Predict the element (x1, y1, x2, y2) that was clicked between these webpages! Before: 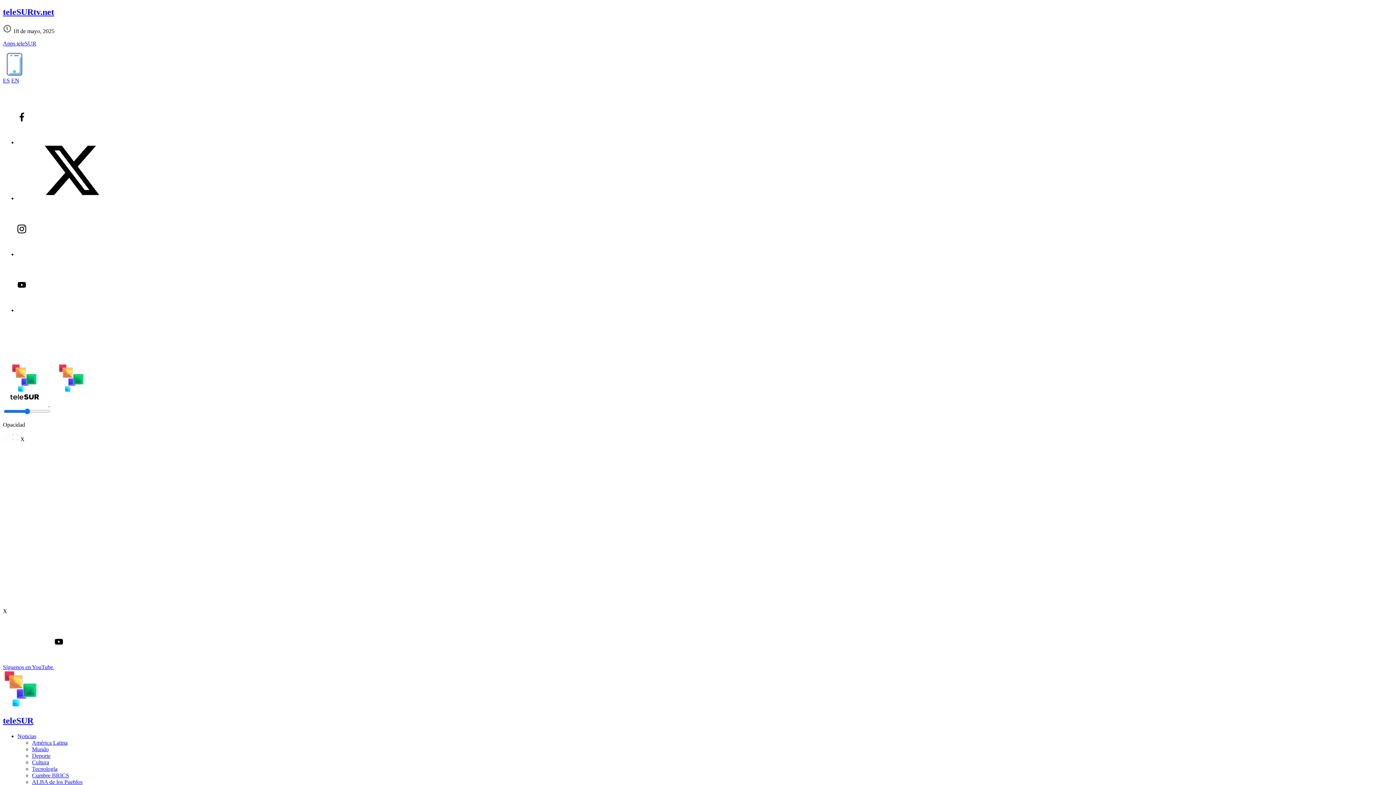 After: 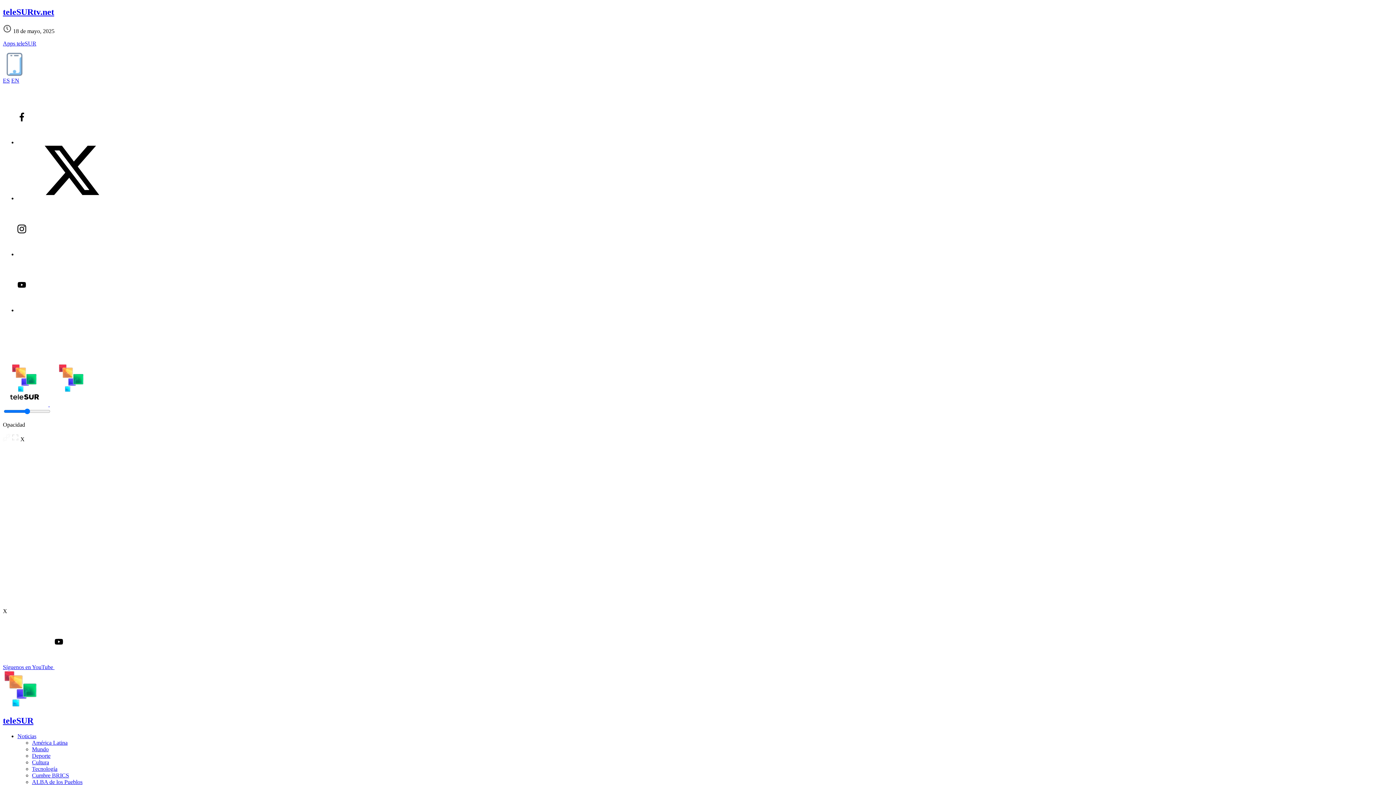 Action: label: Cultura bbox: (32, 759, 49, 765)